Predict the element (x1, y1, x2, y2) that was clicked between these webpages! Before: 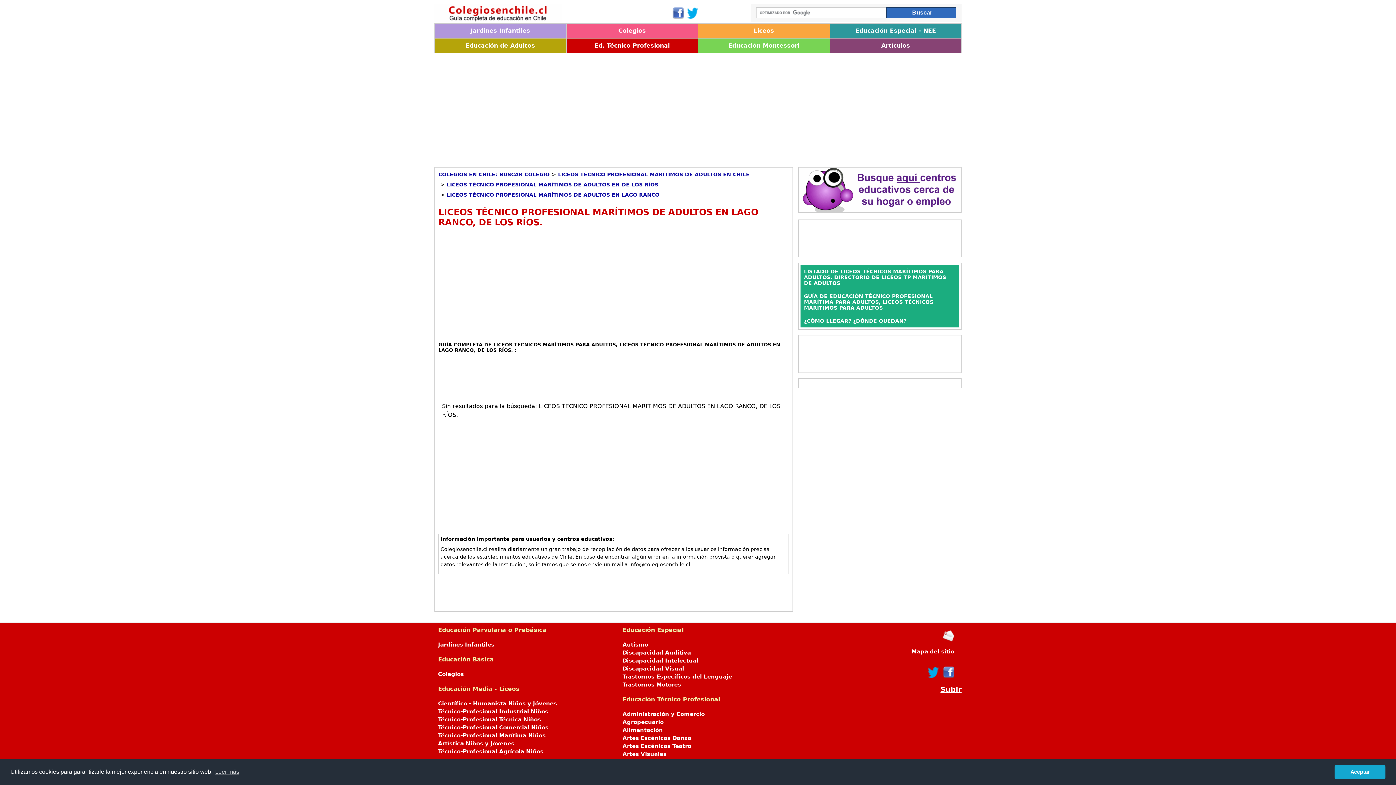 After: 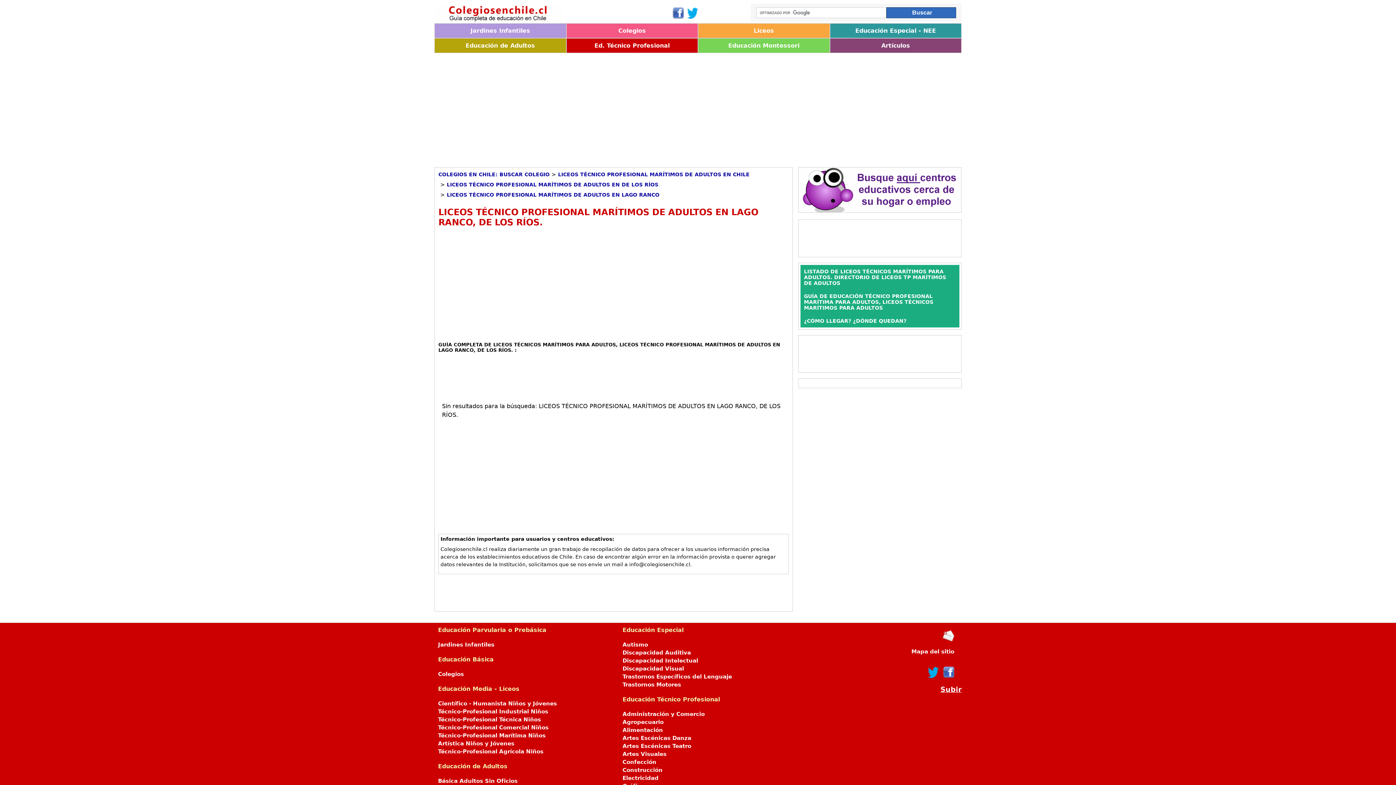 Action: bbox: (1334, 765, 1385, 779) label: dismiss cookie message